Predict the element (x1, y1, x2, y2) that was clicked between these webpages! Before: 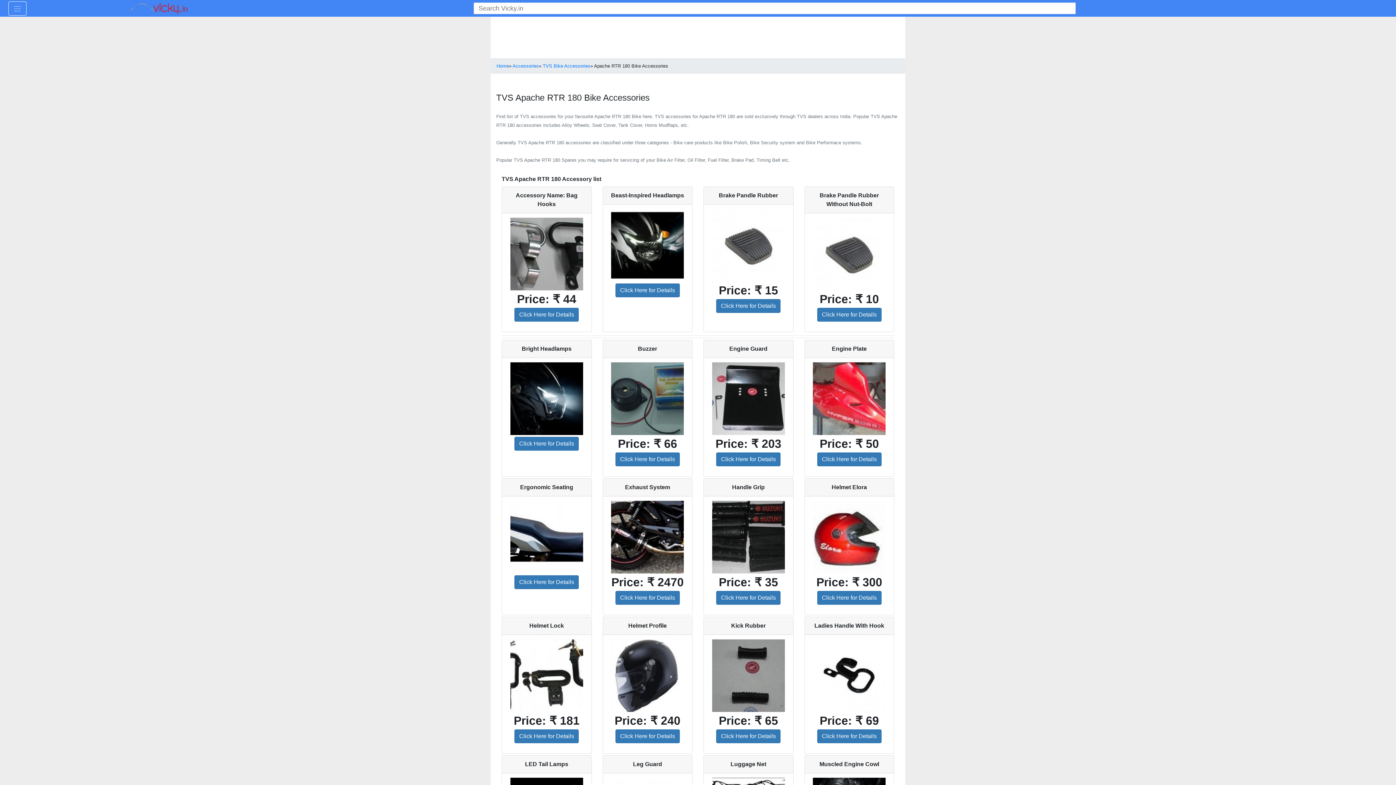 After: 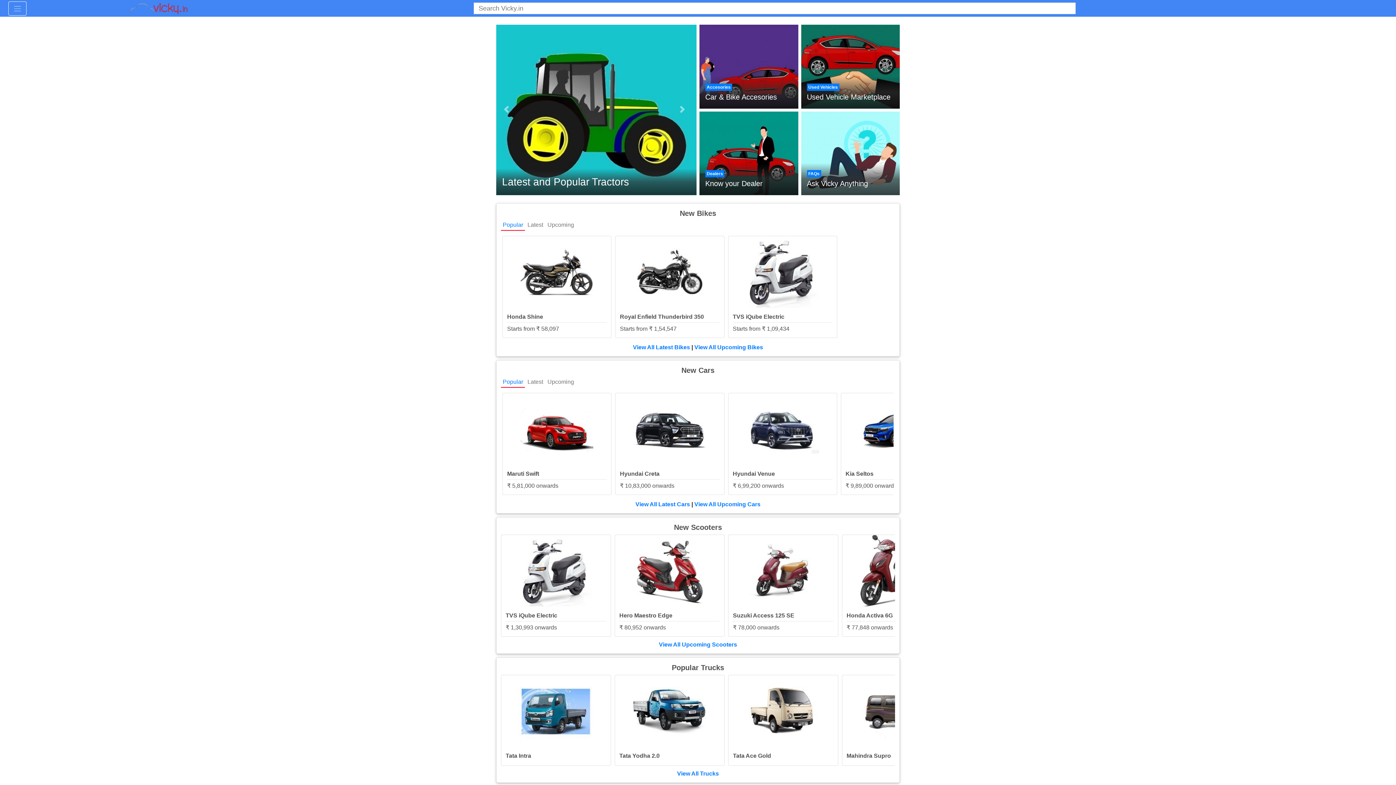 Action: label: Home bbox: (496, 63, 509, 68)